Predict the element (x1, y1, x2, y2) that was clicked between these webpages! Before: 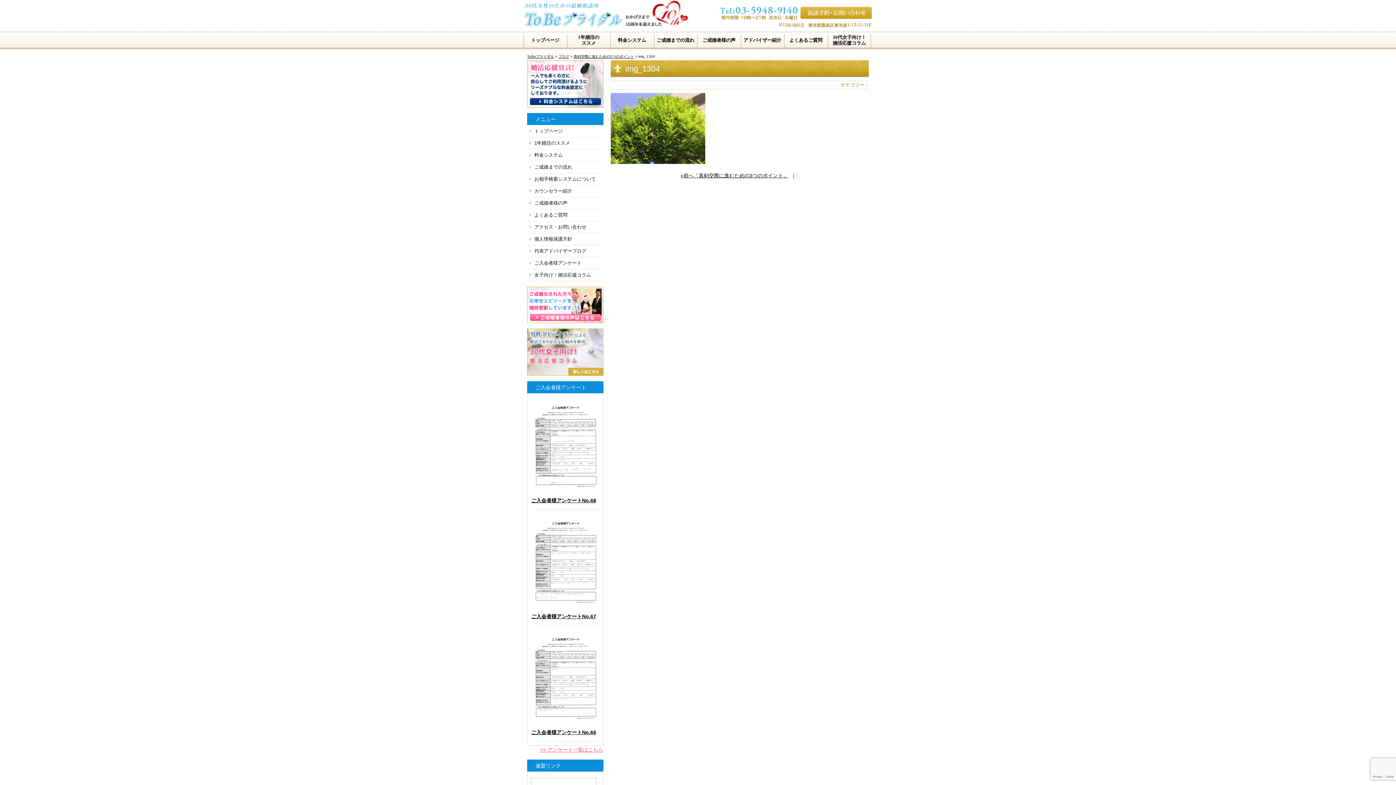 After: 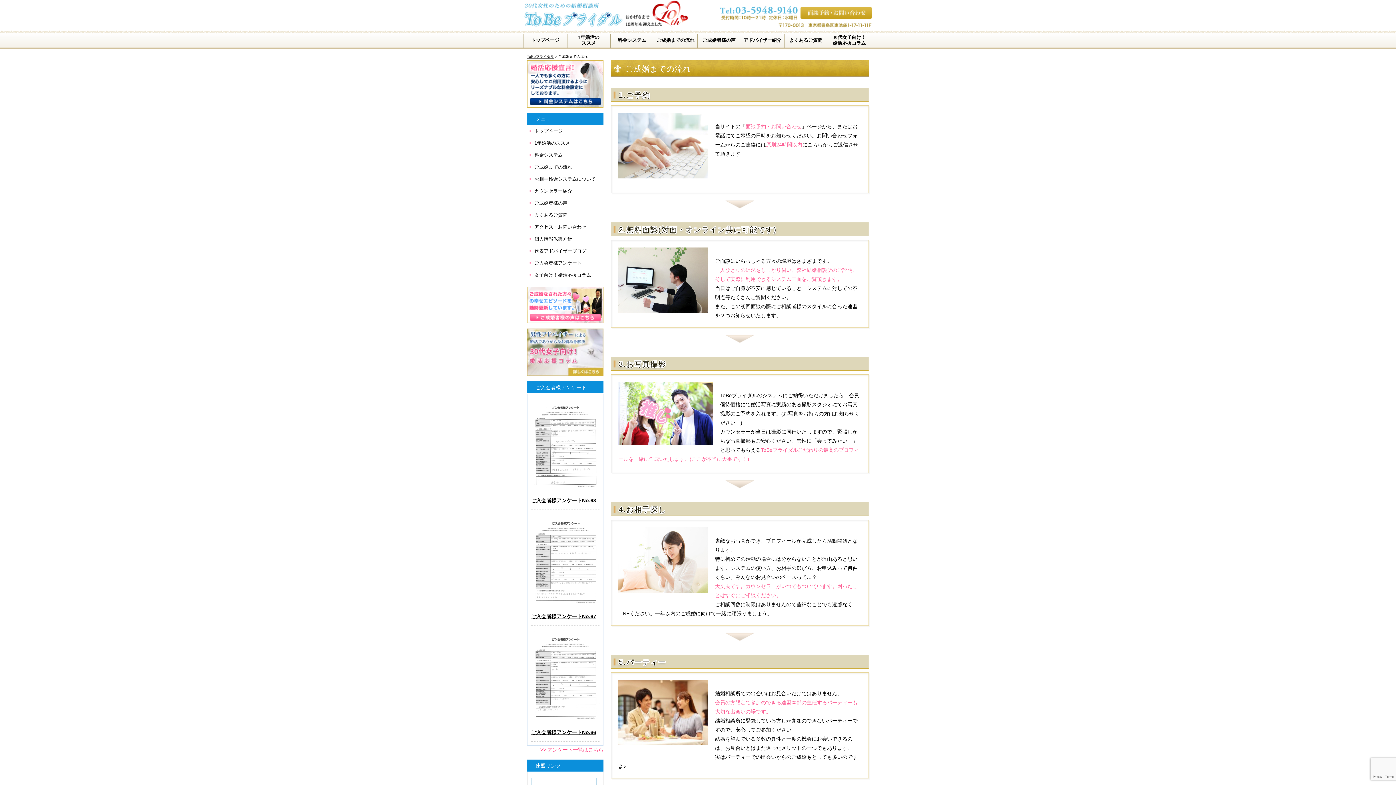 Action: label: ご成婚までの流れ bbox: (527, 161, 603, 173)